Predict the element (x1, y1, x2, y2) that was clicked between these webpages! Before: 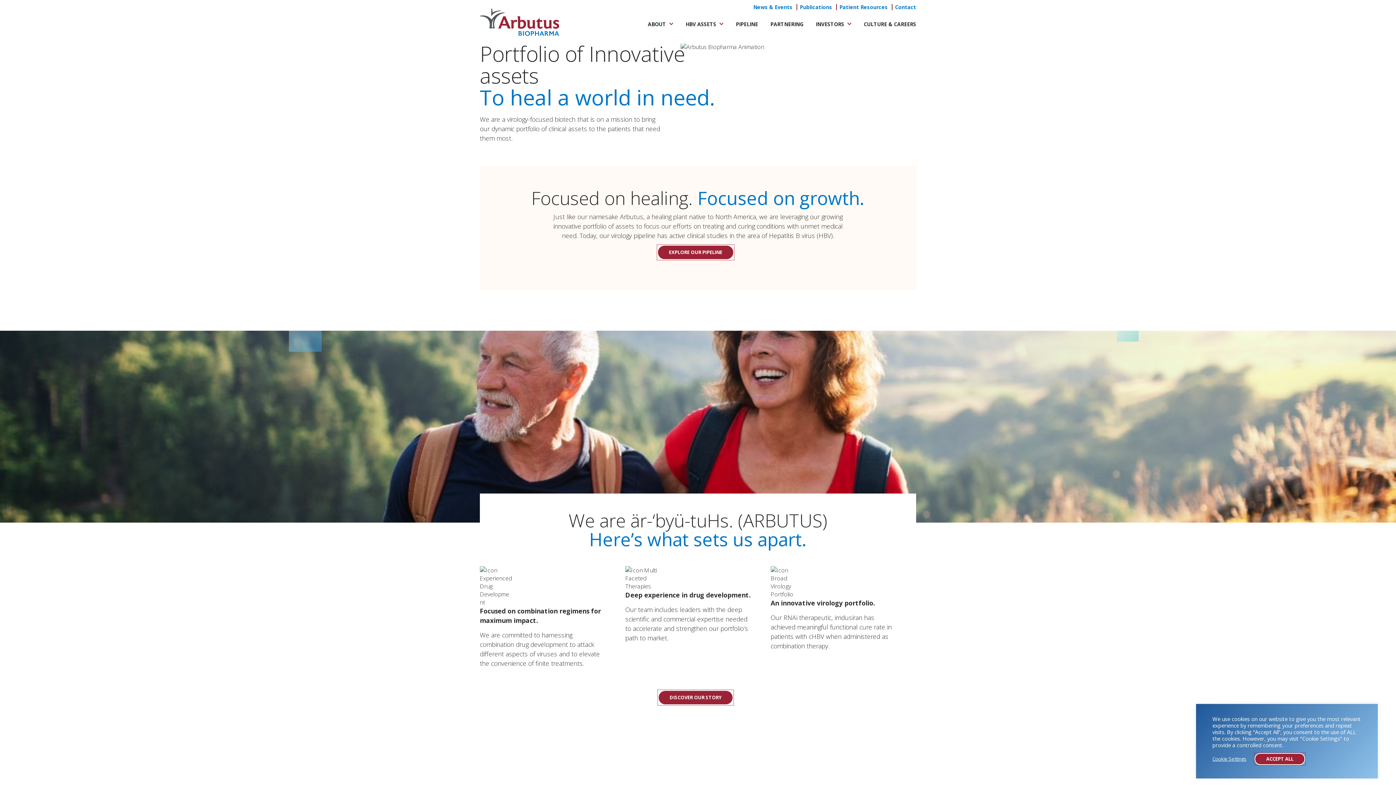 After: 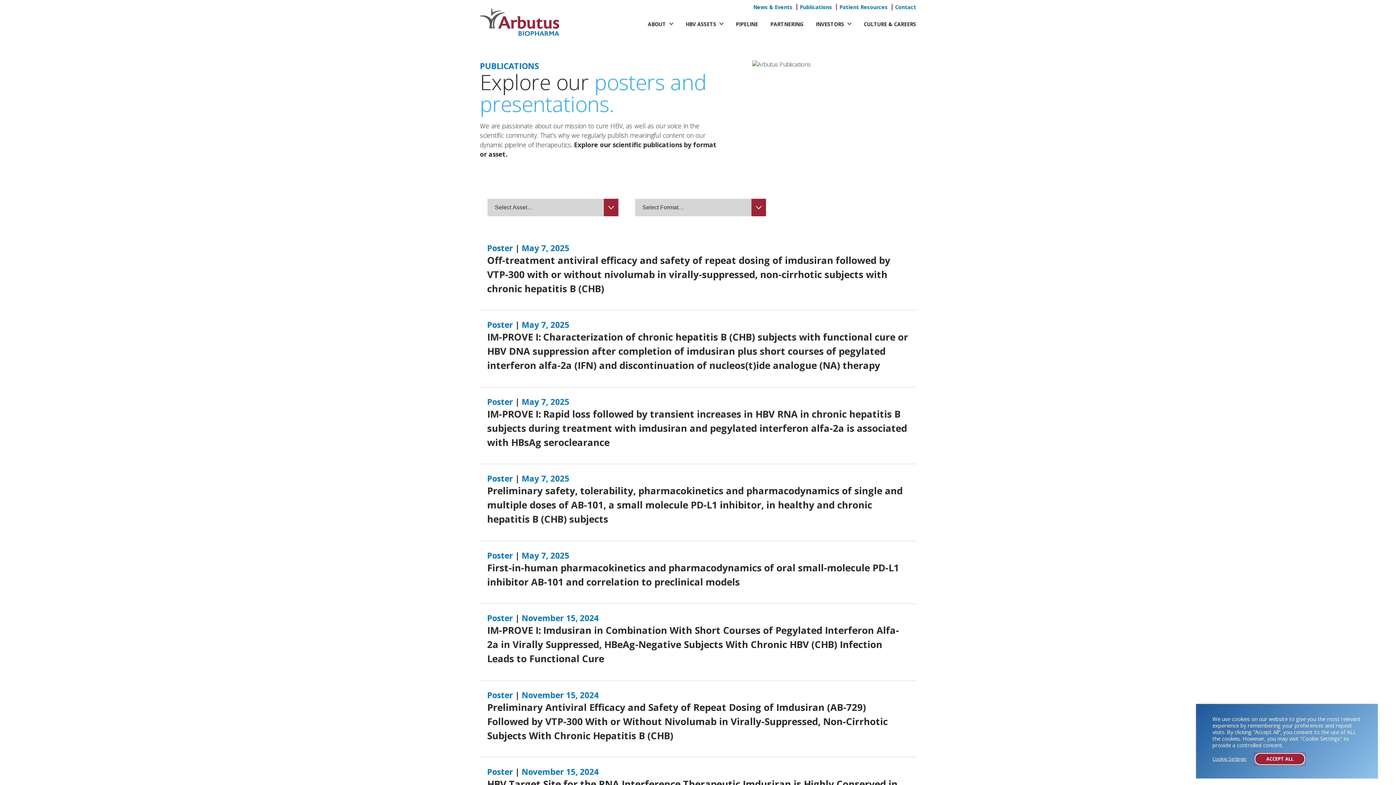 Action: bbox: (796, 4, 834, 10) label: Publications